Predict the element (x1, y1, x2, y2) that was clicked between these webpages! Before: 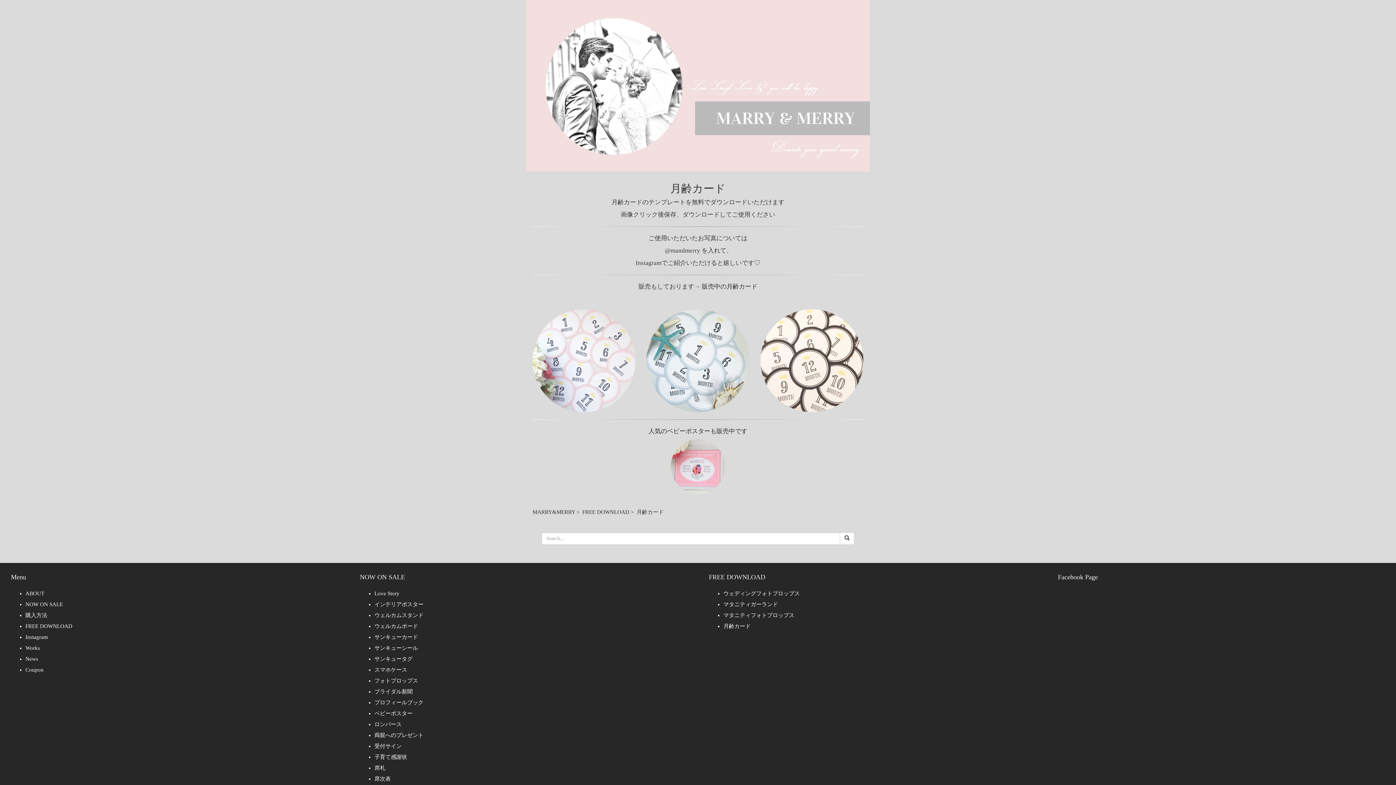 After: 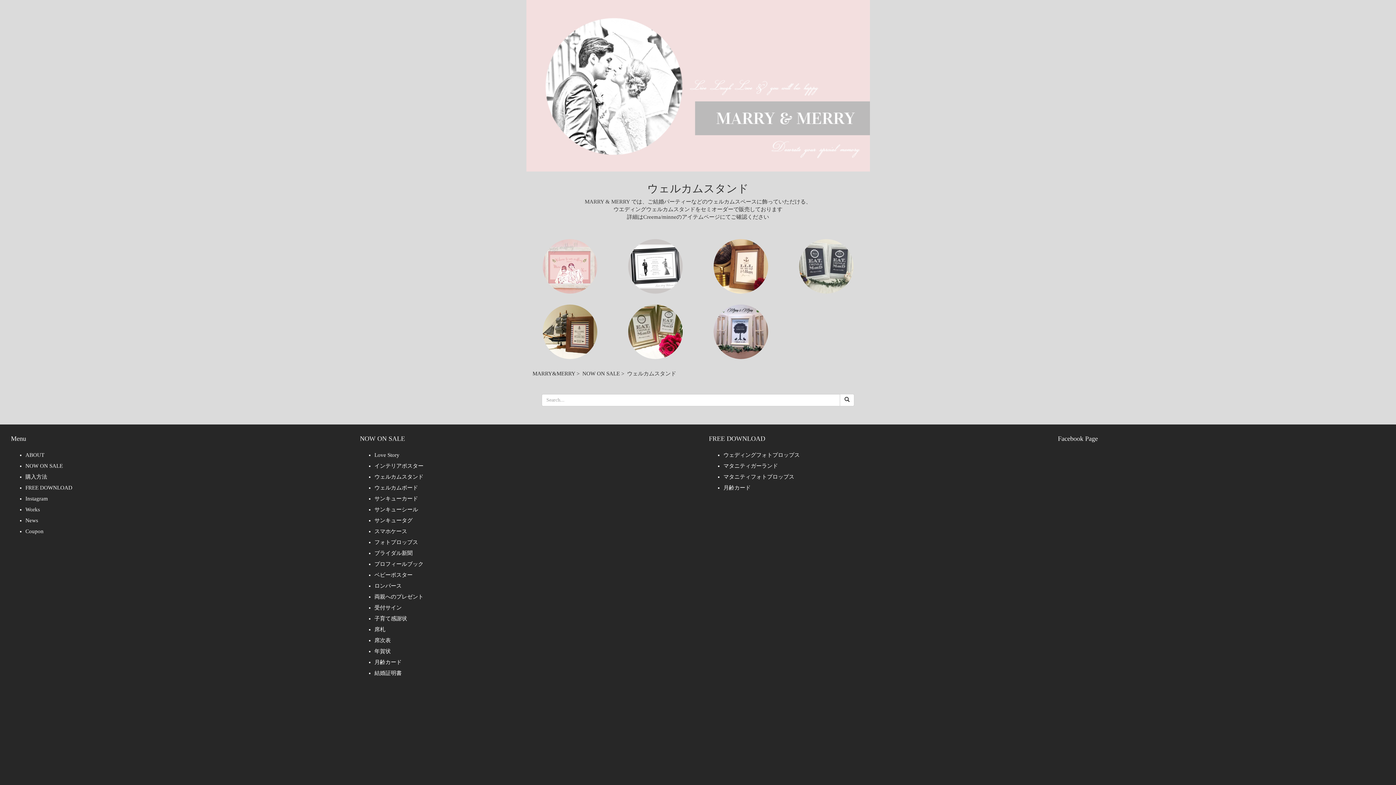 Action: bbox: (374, 612, 423, 618) label: ウェルカムスタンド